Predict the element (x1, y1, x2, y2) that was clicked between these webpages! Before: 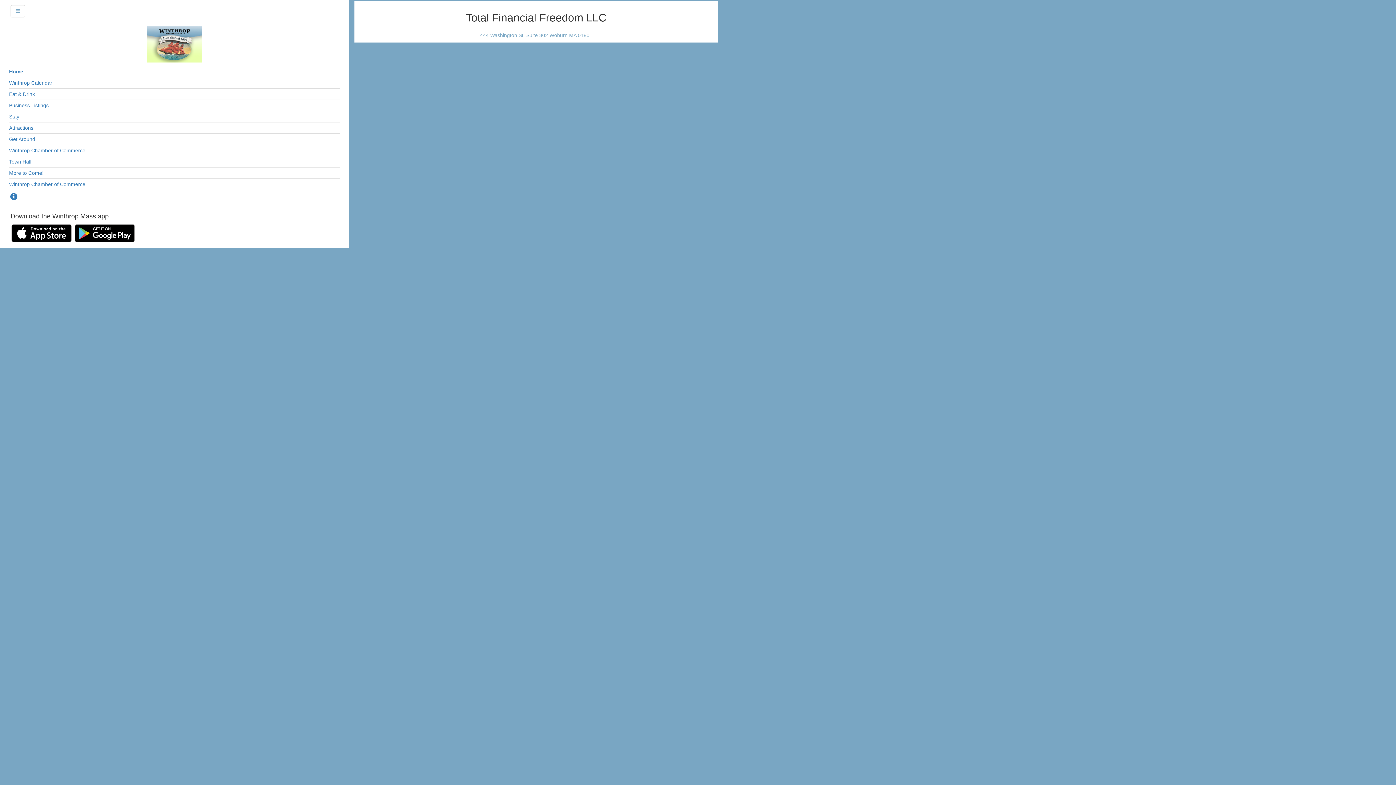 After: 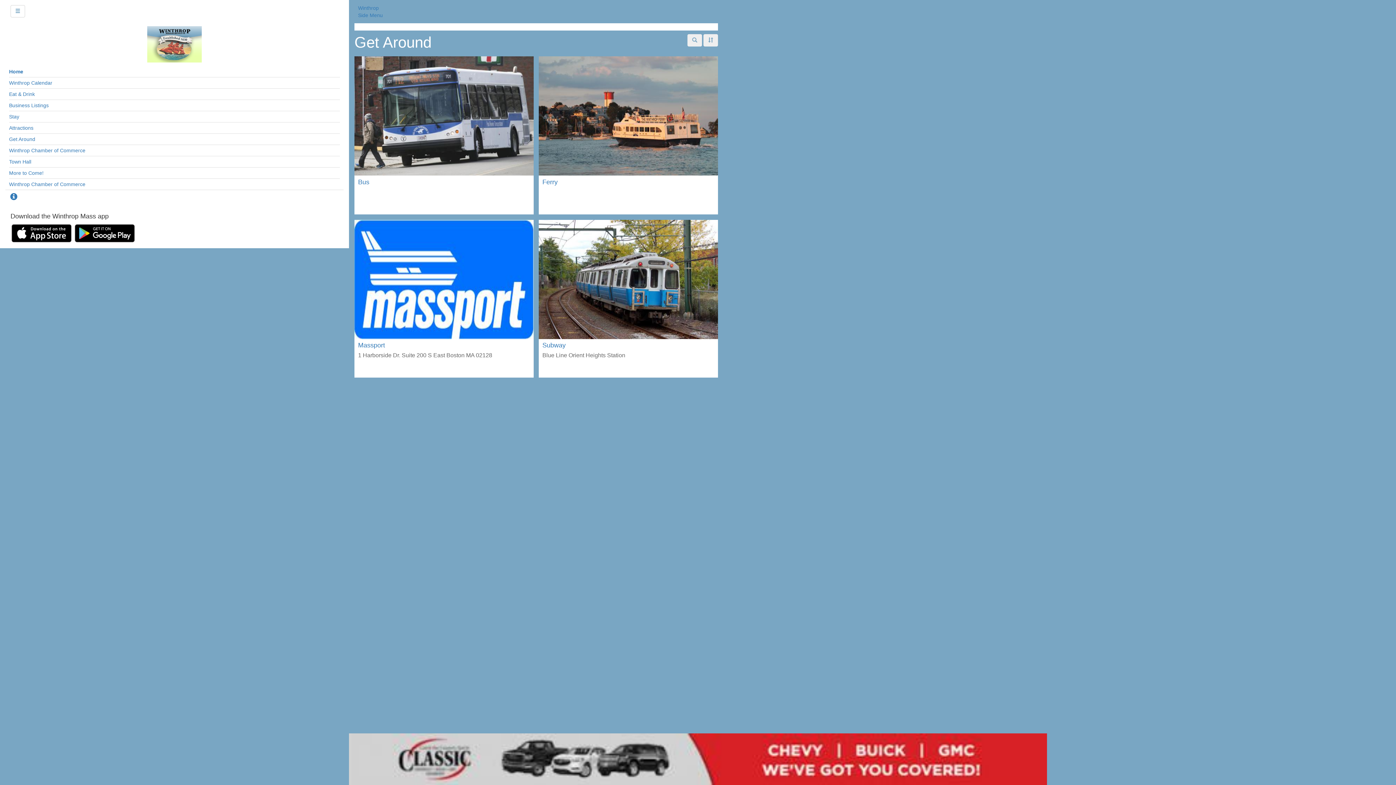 Action: bbox: (9, 135, 340, 142) label: Get Around